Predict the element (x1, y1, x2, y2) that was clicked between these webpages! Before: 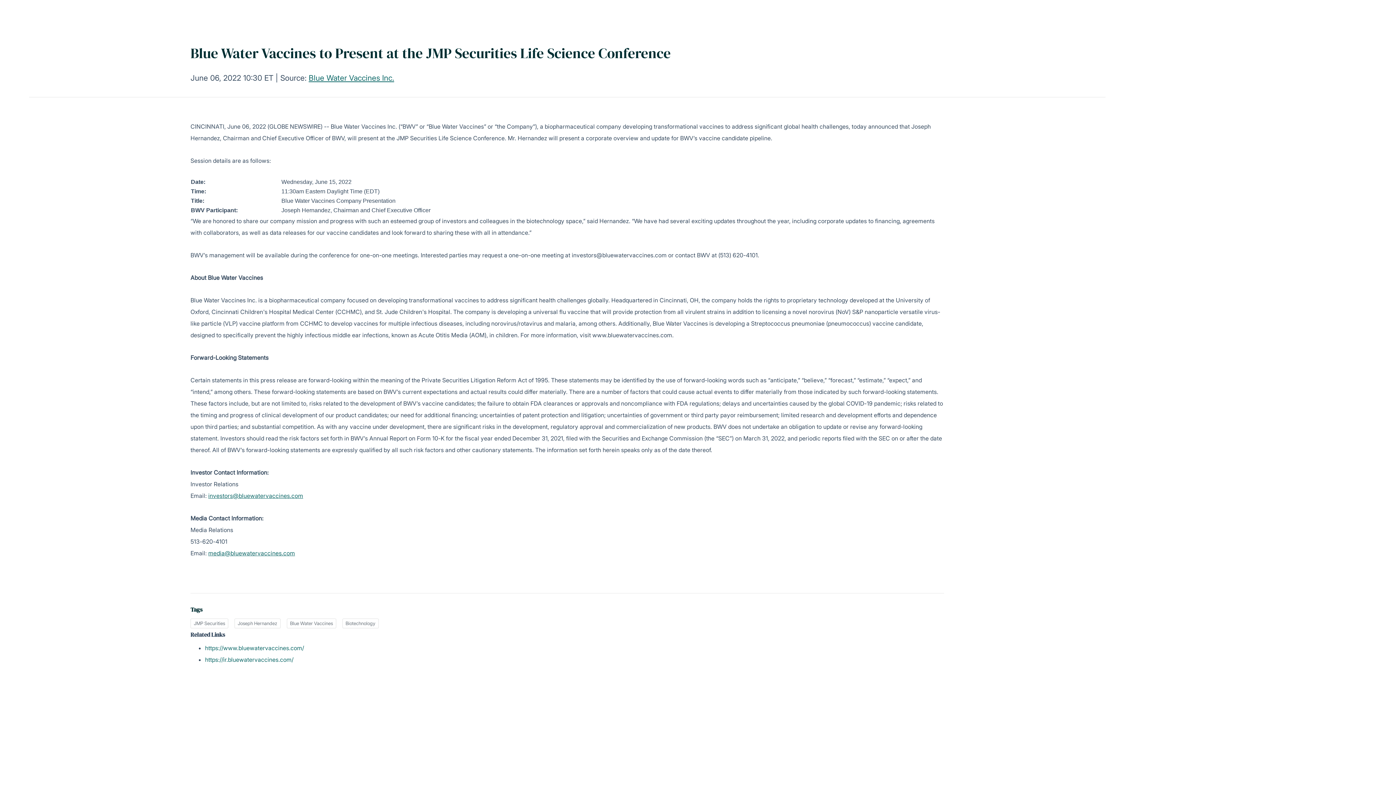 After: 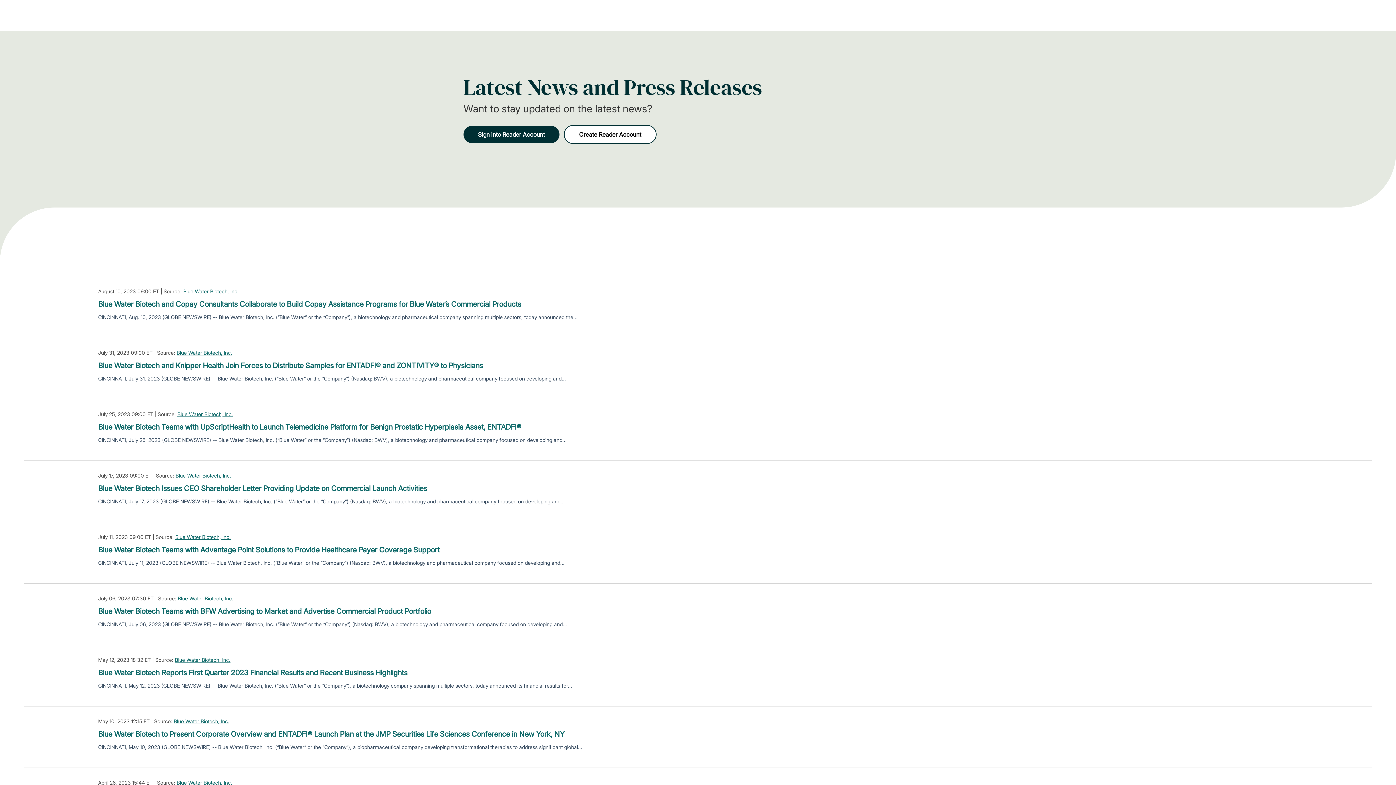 Action: bbox: (234, 618, 280, 628) label: Joseph Hernandez